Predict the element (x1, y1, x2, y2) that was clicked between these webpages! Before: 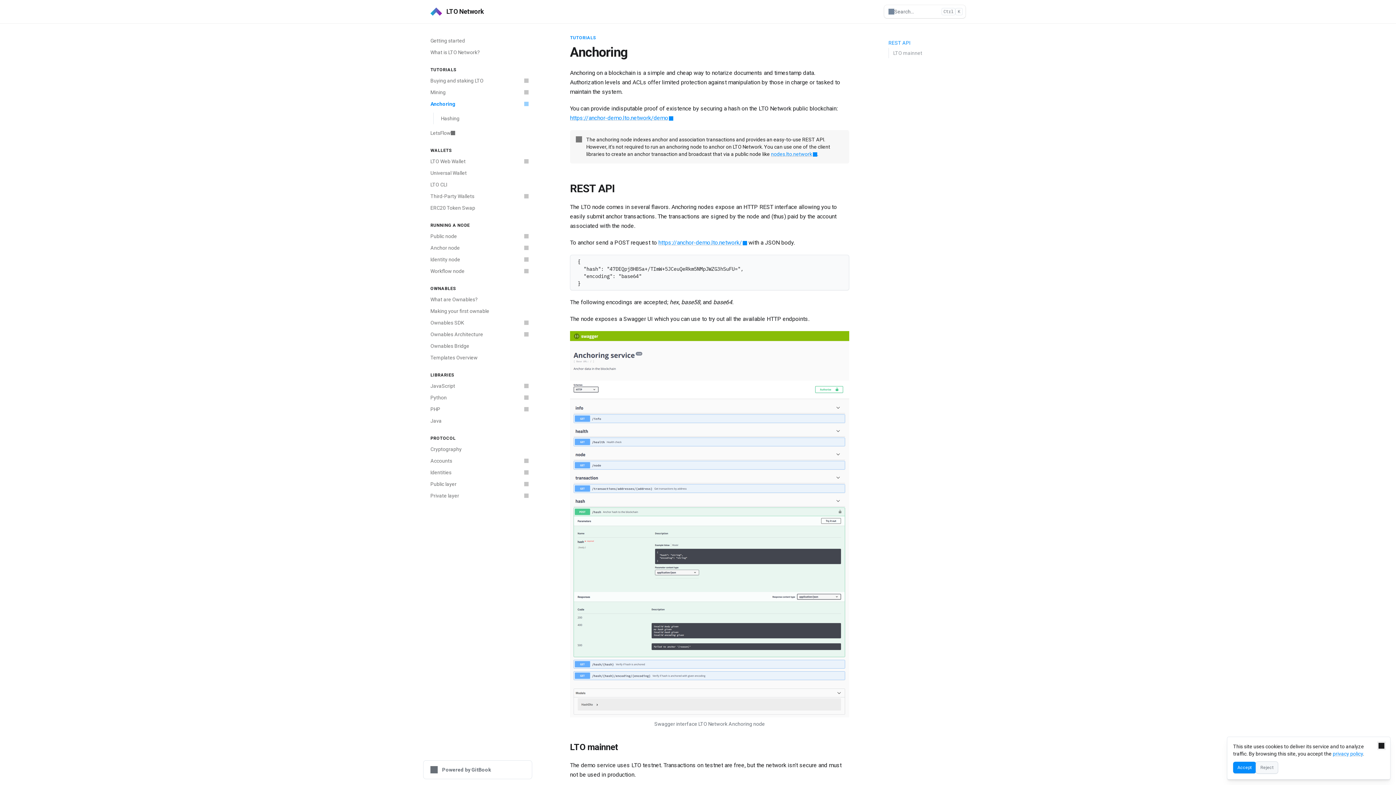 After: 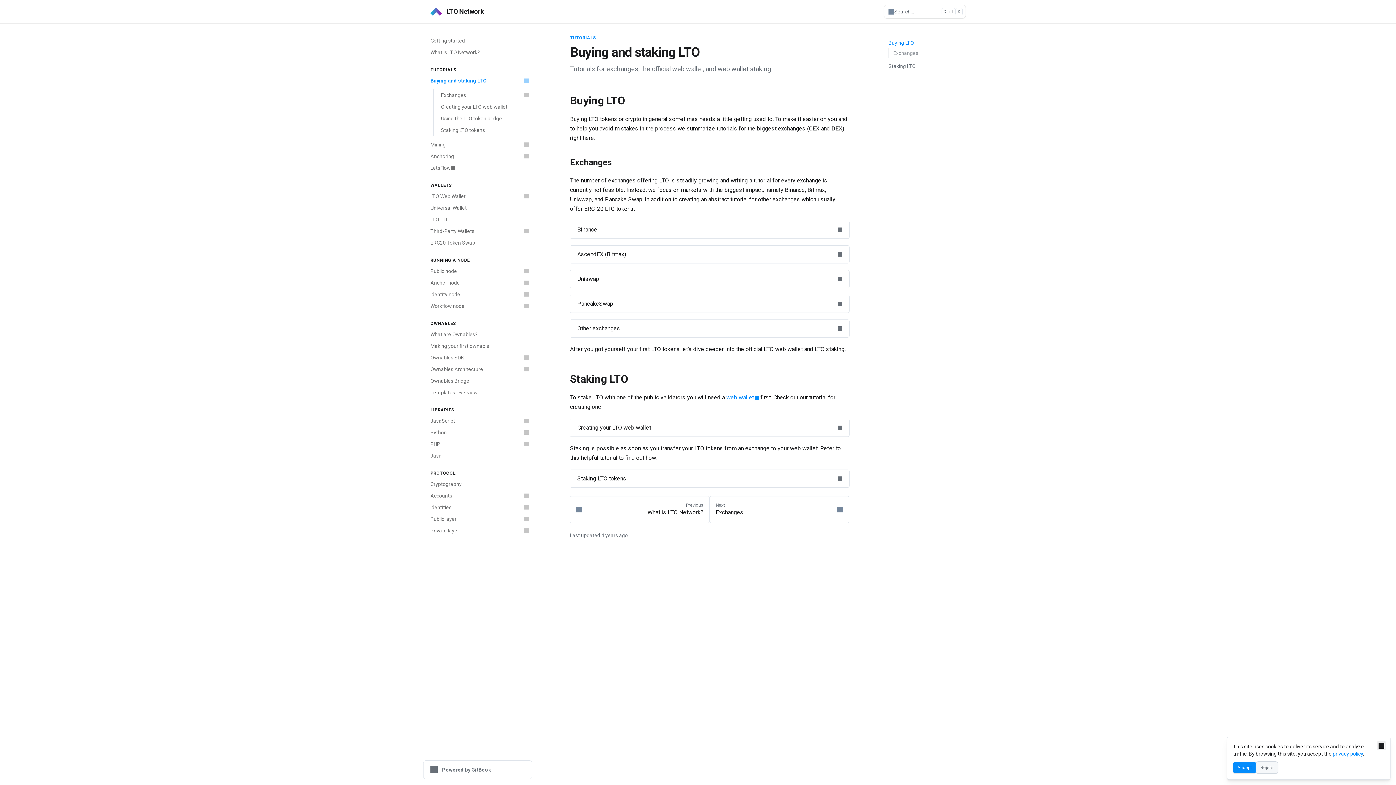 Action: bbox: (426, 74, 532, 86) label: Buying and staking LTO